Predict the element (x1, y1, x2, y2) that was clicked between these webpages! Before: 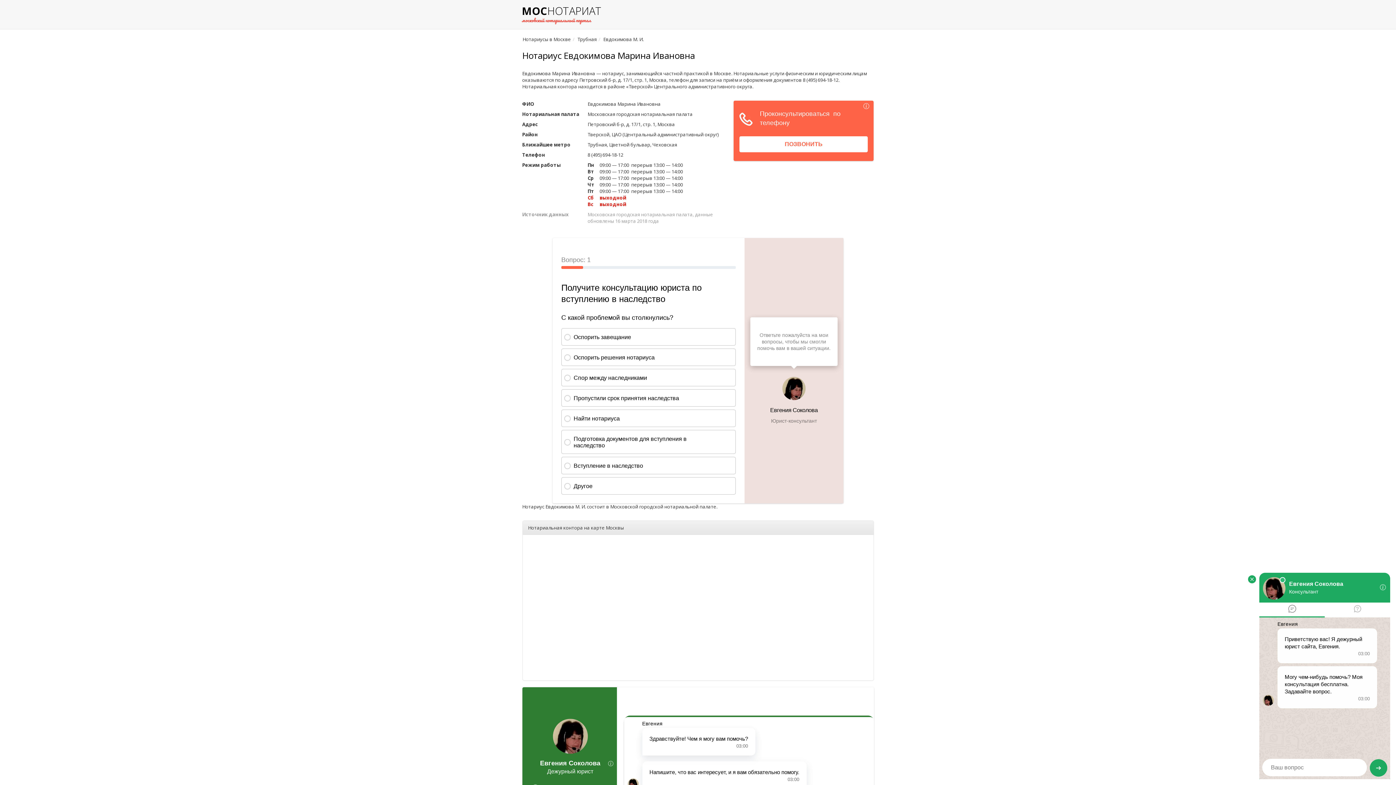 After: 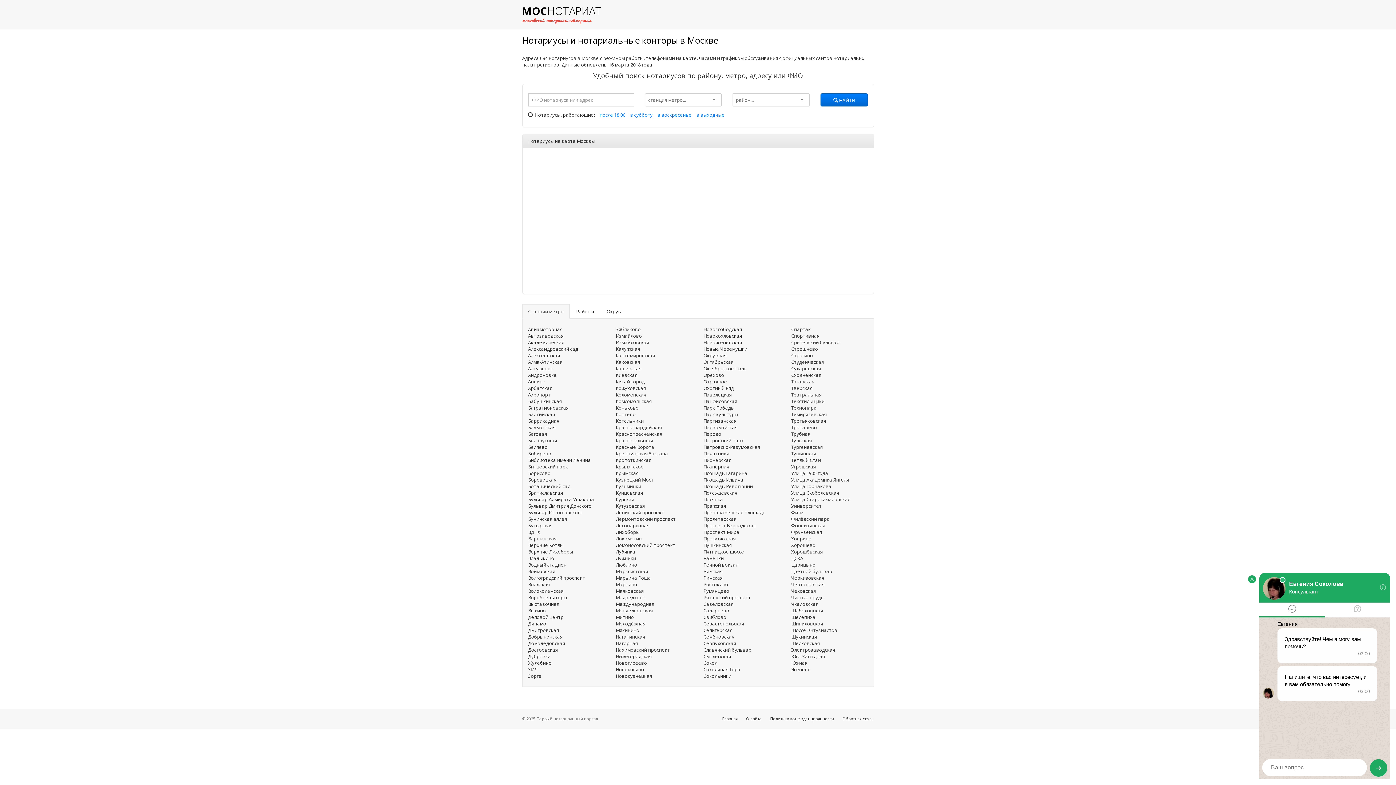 Action: bbox: (522, 36, 571, 42) label: Нотариусы в Москве